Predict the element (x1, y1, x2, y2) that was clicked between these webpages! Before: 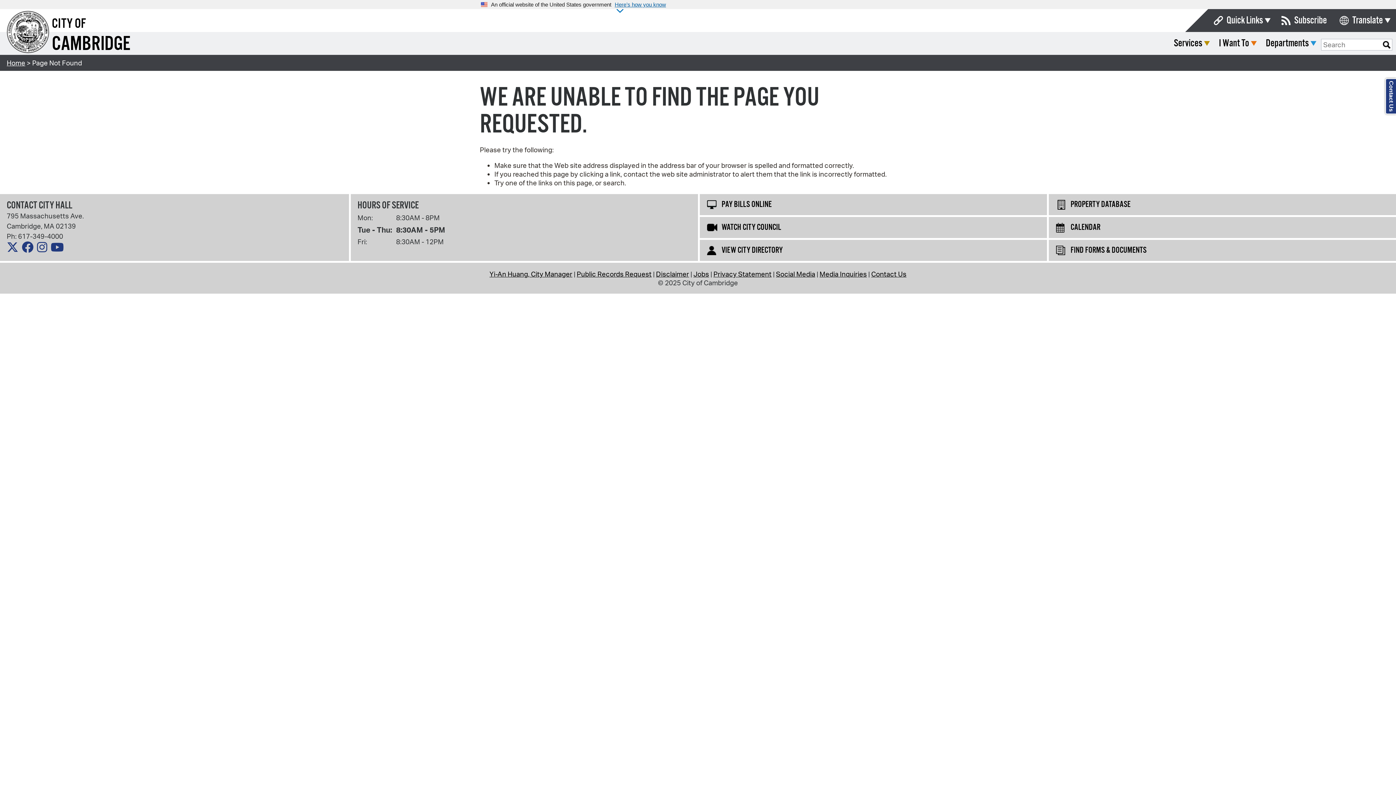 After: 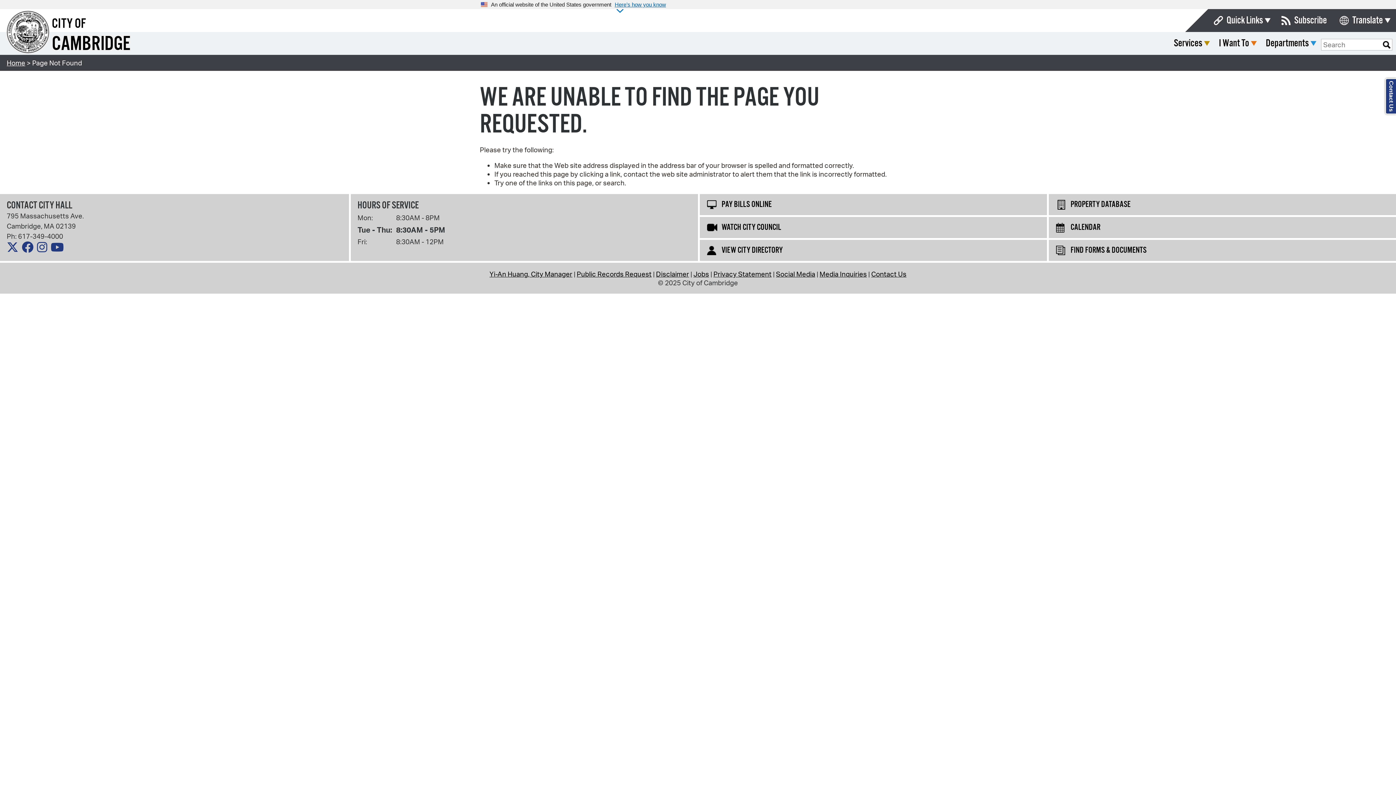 Action: label: Instagram logo bbox: (37, 244, 50, 253)